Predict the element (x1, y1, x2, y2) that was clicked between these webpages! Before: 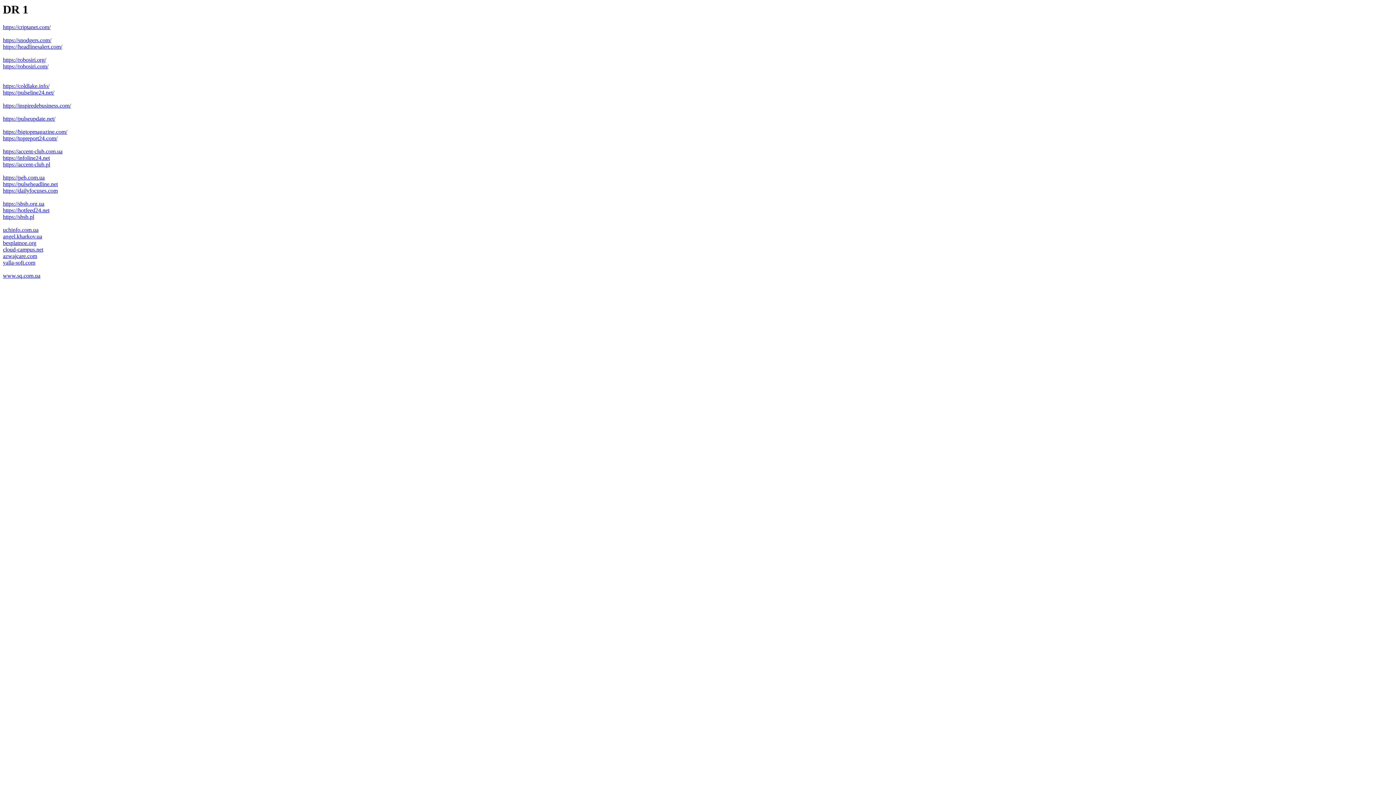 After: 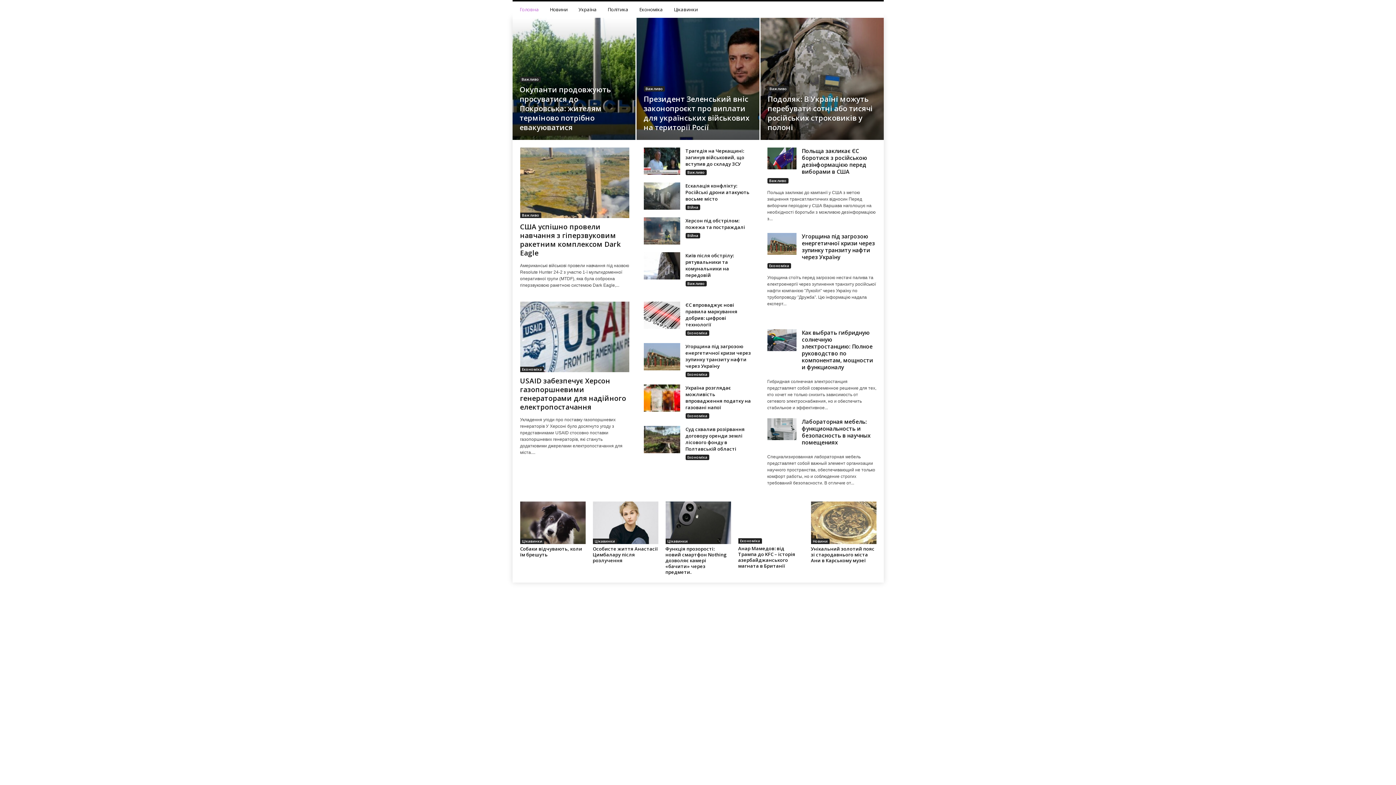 Action: bbox: (2, 37, 51, 43) label: https://snodgers.com/